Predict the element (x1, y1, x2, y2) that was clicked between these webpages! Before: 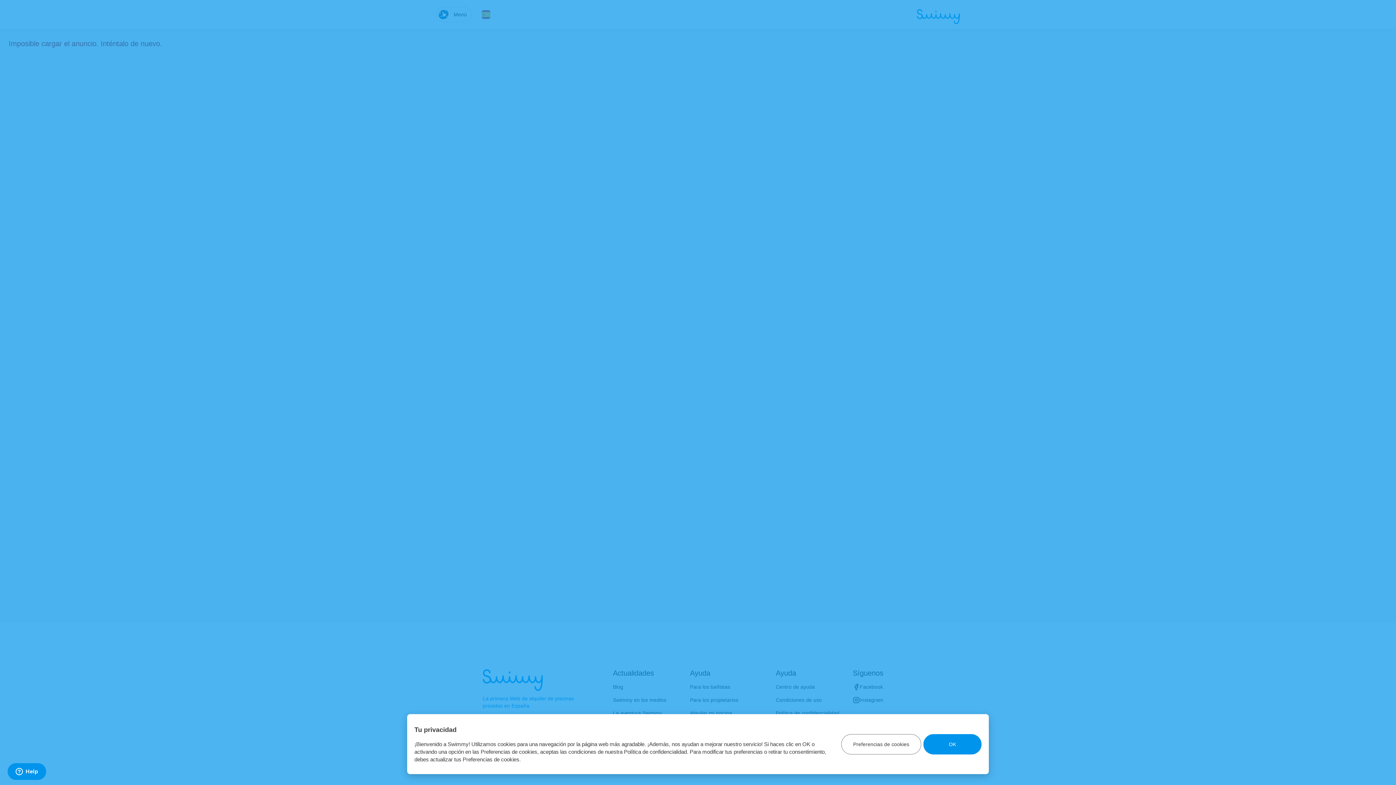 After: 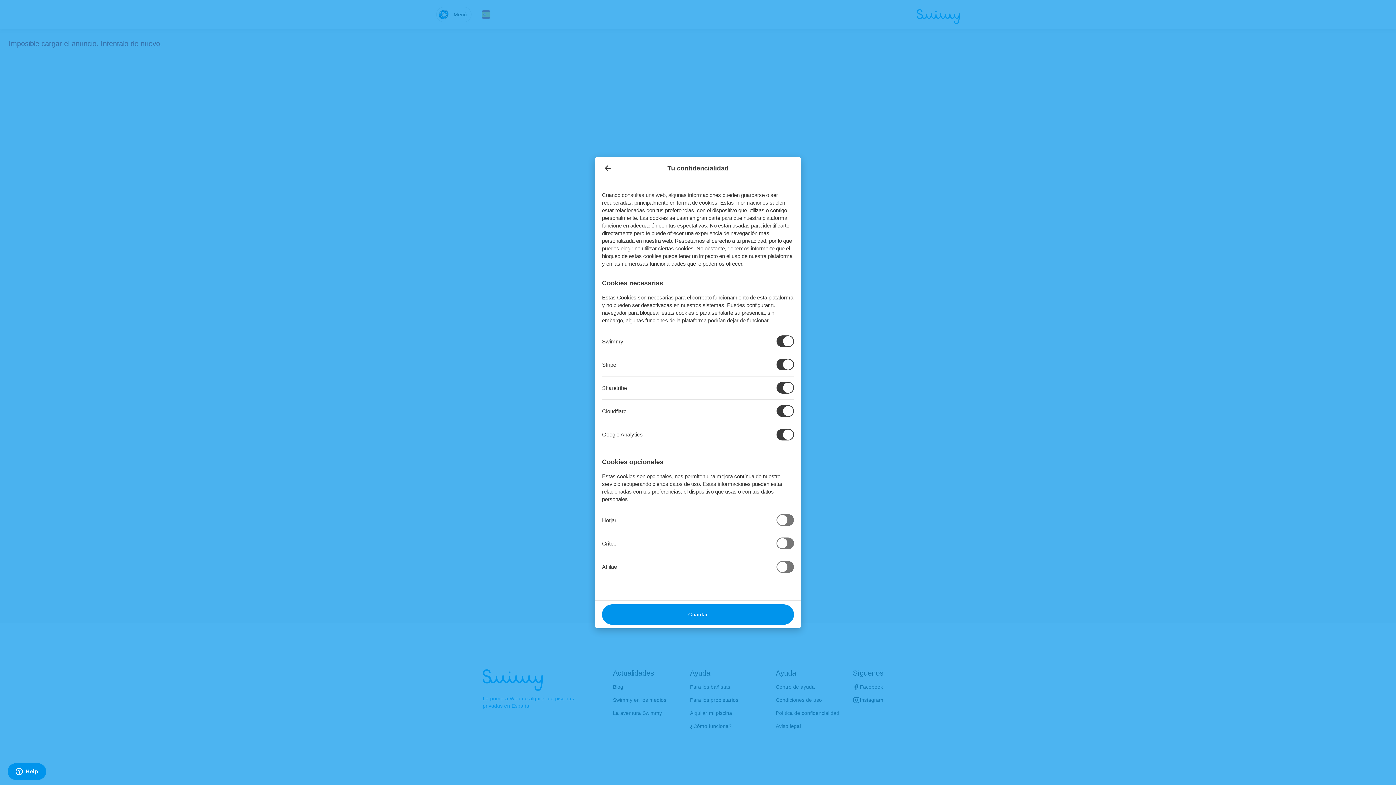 Action: bbox: (841, 734, 921, 754) label: Preferencias de cookies